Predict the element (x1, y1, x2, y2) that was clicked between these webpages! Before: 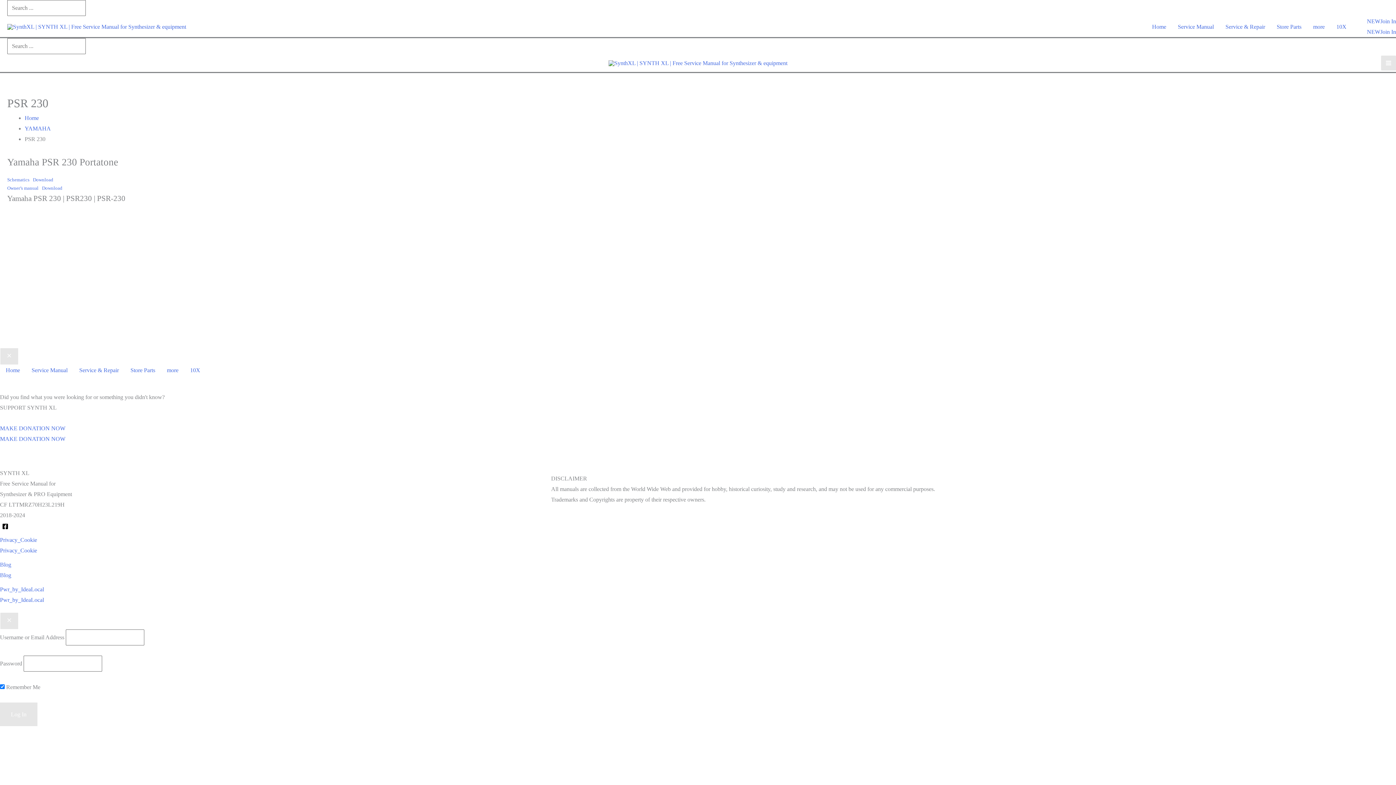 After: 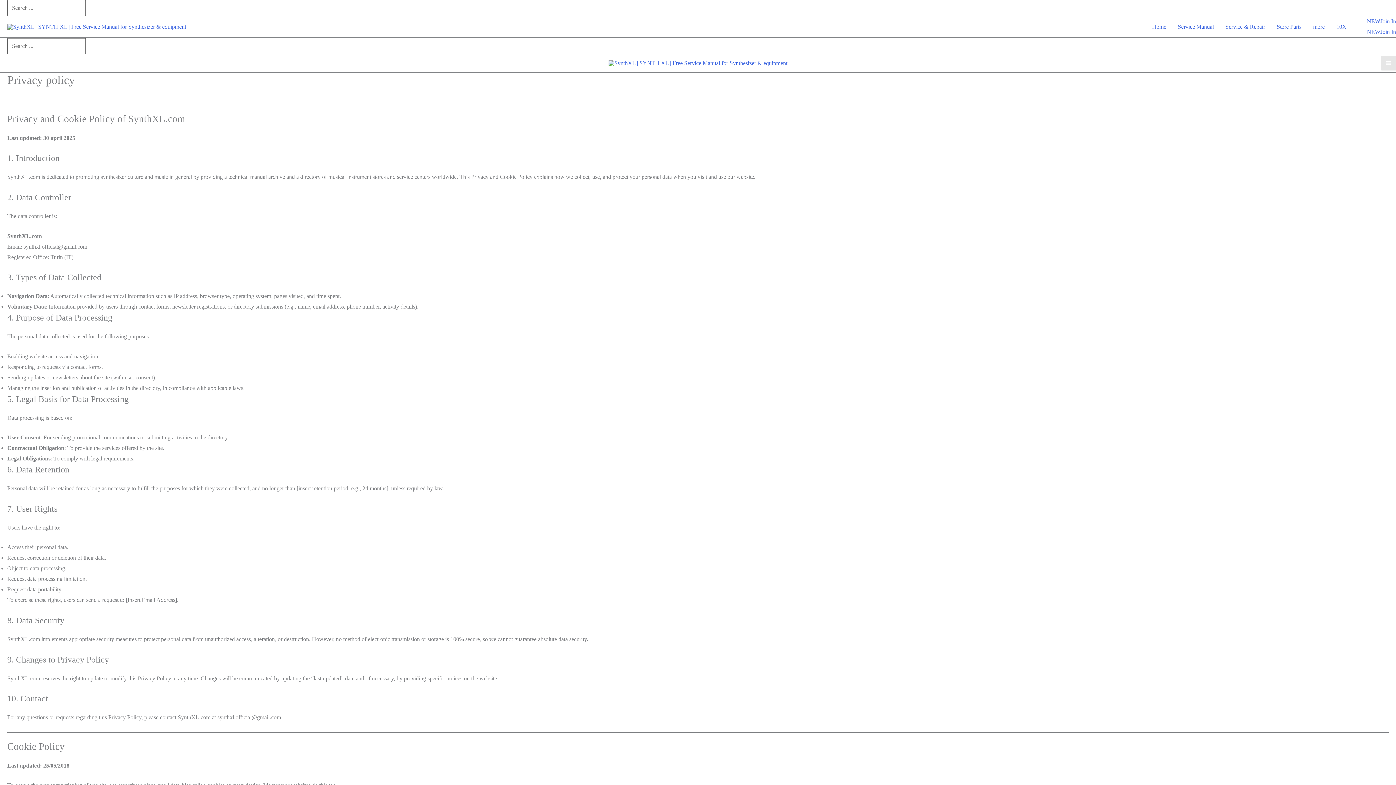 Action: label: Privacy_Cookie bbox: (0, 547, 37, 553)